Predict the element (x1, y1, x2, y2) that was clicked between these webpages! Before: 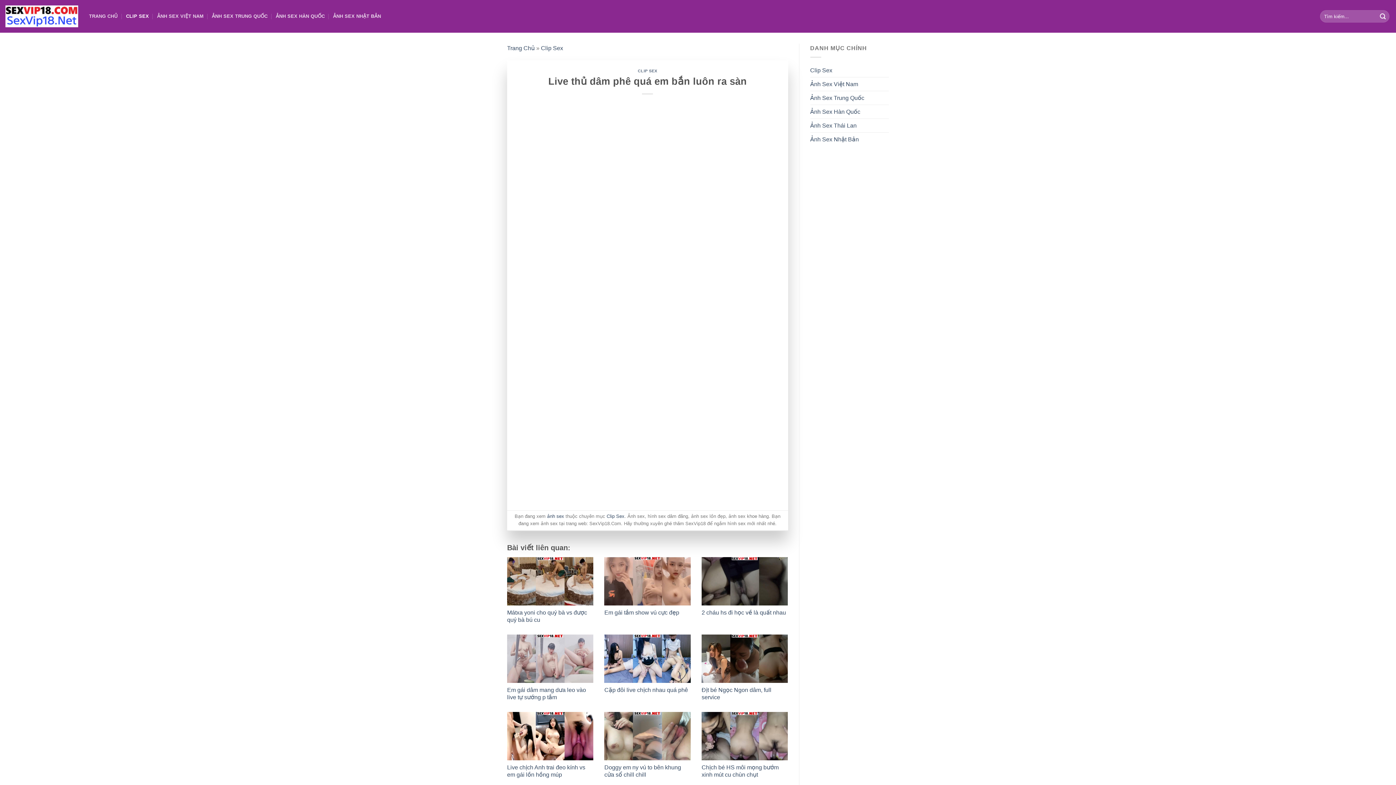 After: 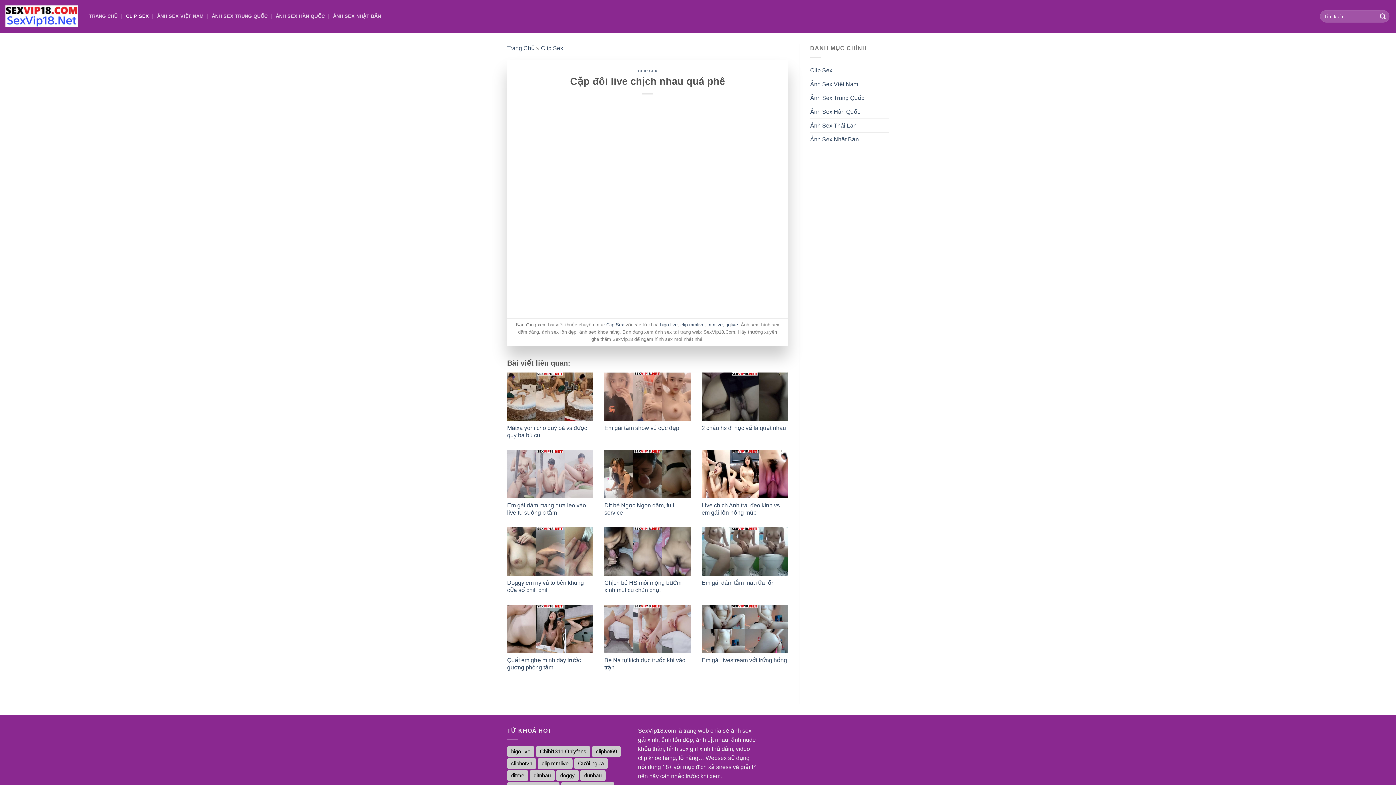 Action: bbox: (604, 634, 690, 683)